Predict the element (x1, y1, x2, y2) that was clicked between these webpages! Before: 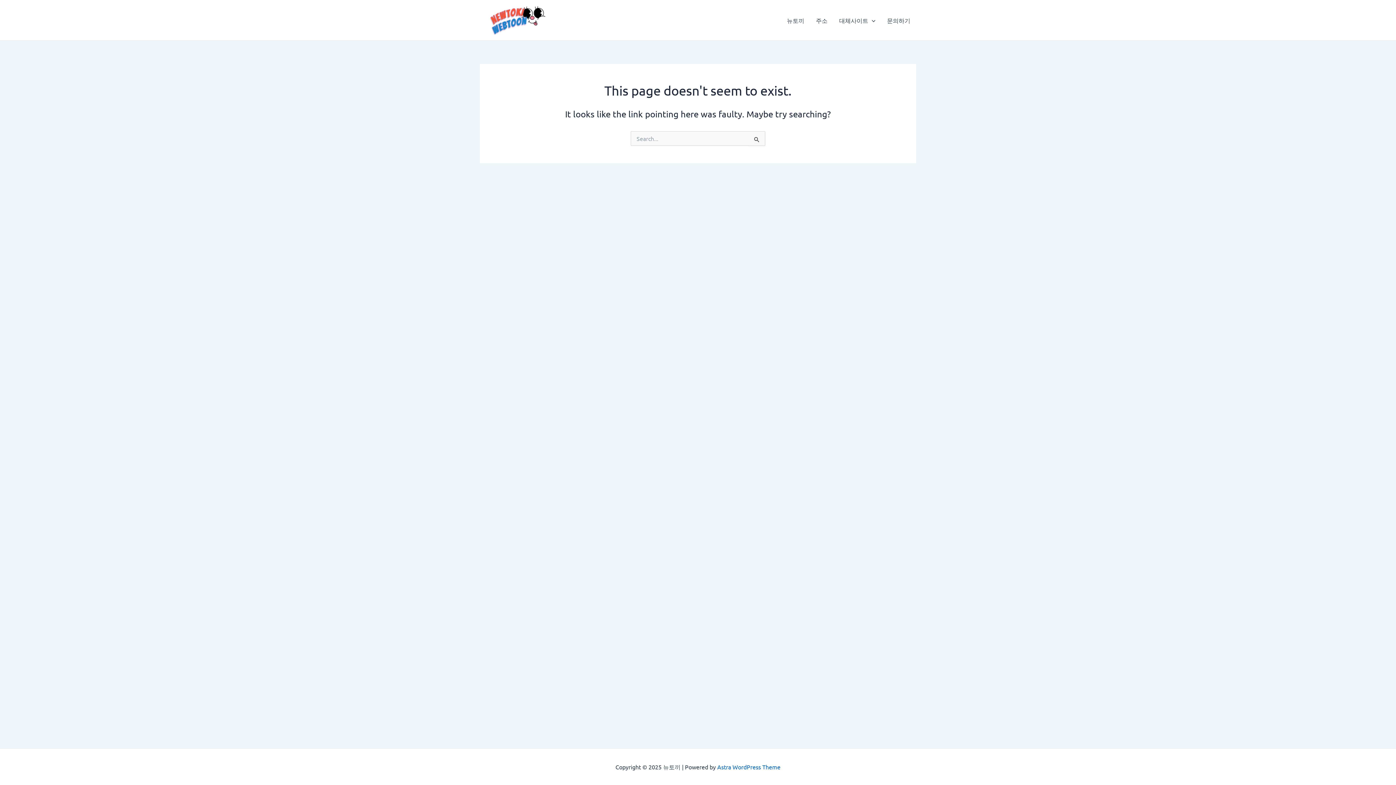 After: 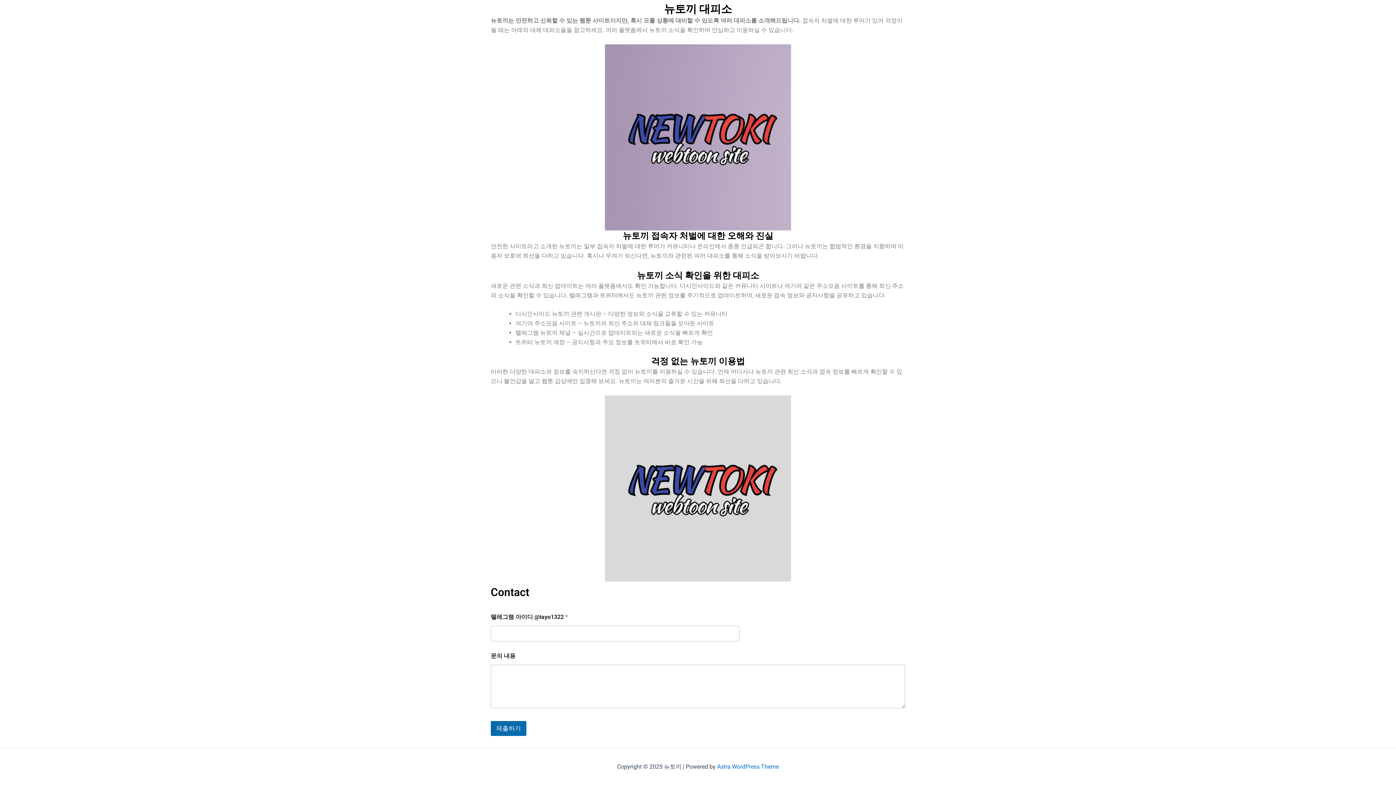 Action: label: 문의하기 bbox: (881, 5, 916, 34)